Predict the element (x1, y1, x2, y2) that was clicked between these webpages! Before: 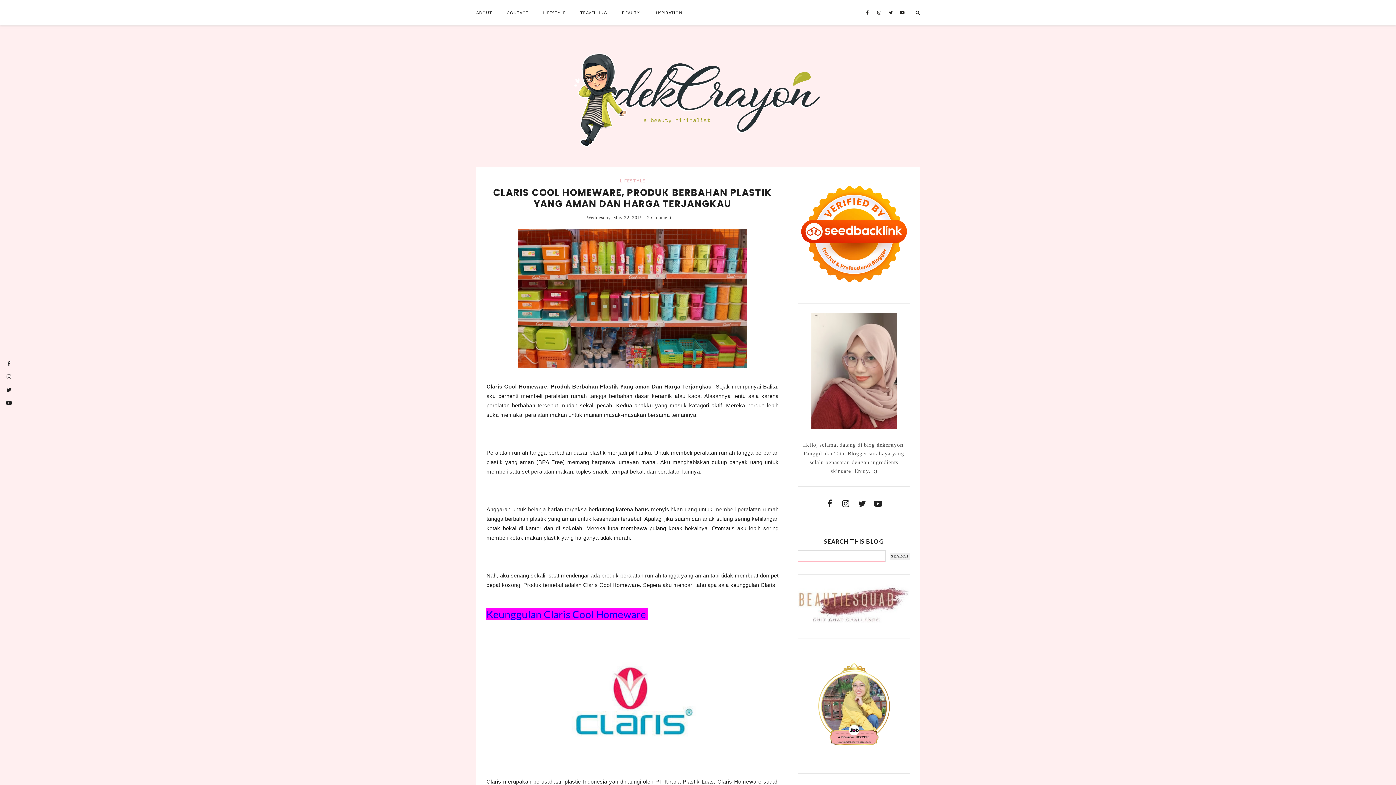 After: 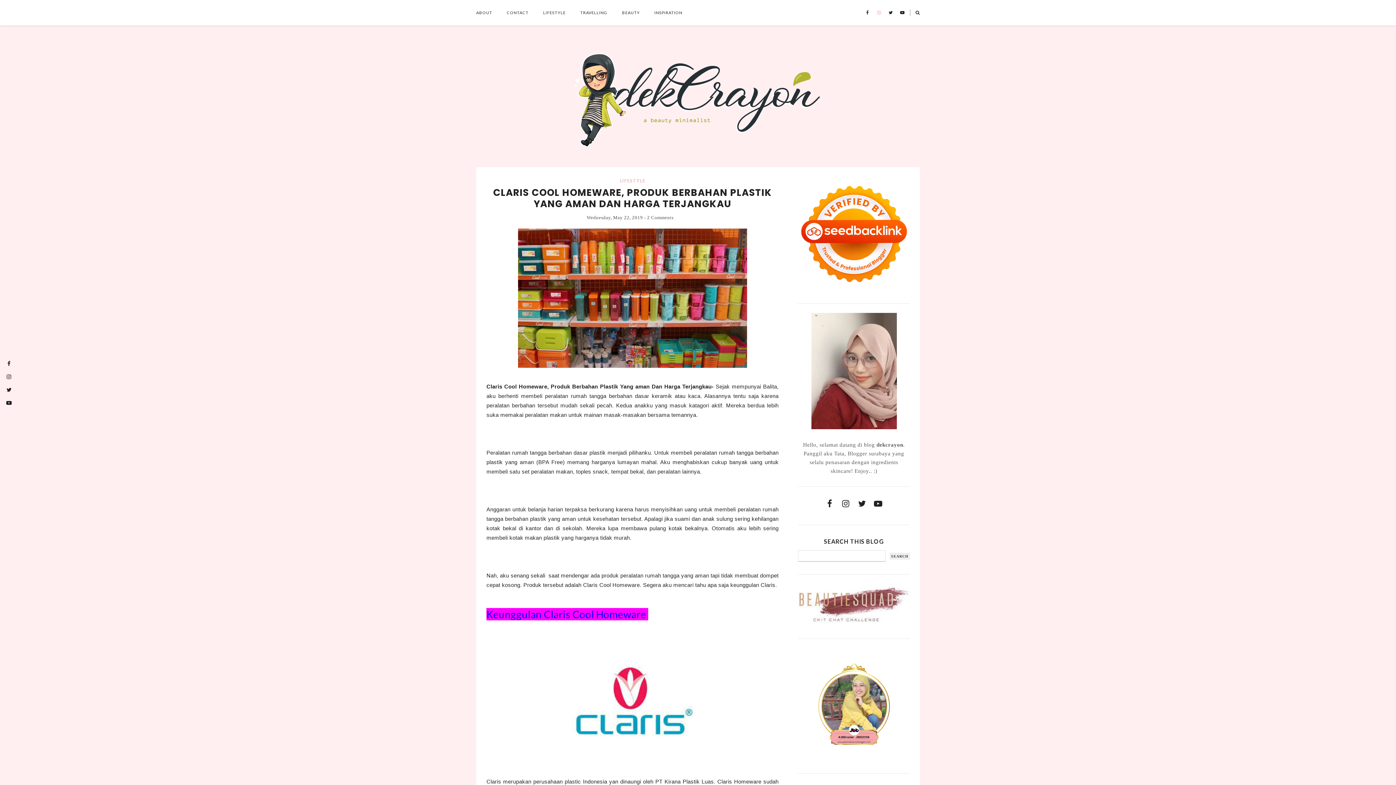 Action: bbox: (874, 0, 884, 13)